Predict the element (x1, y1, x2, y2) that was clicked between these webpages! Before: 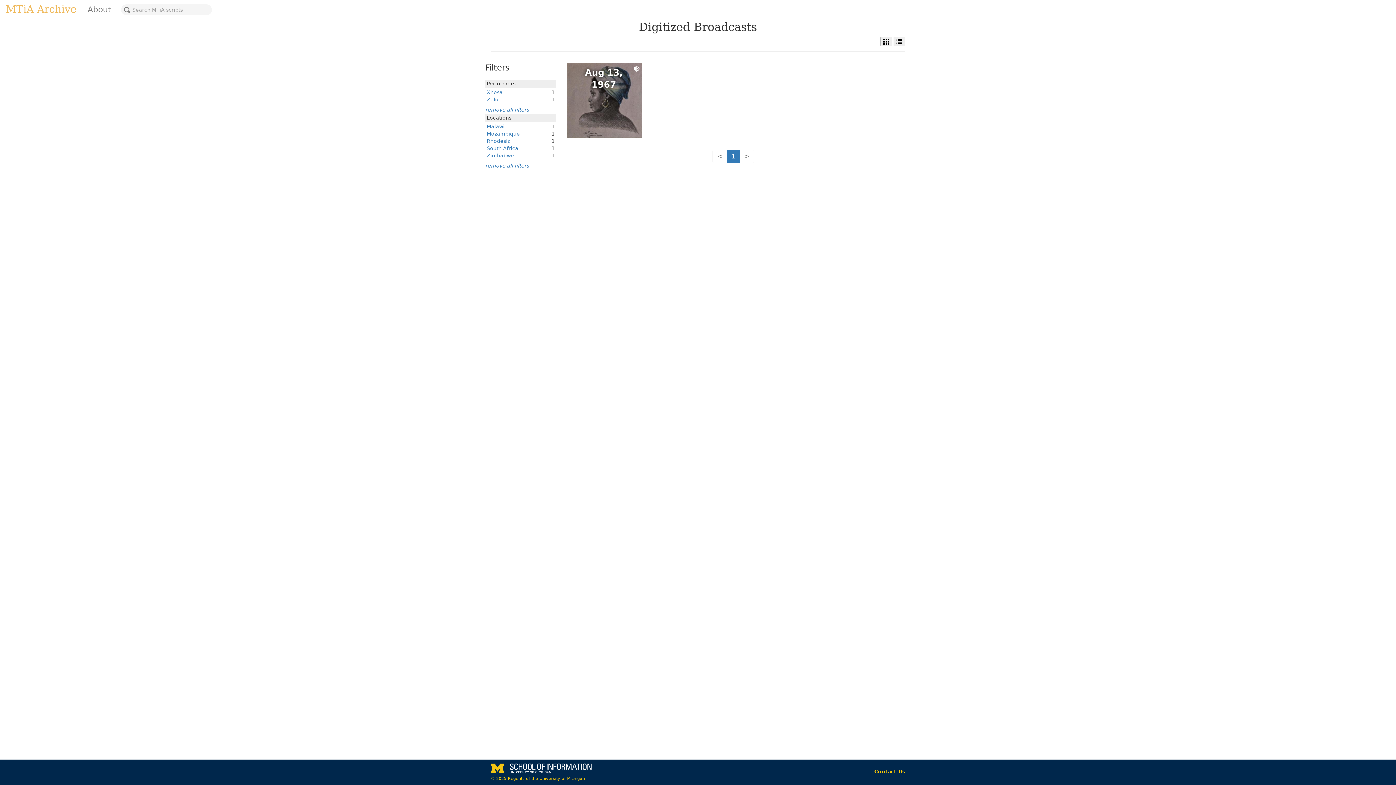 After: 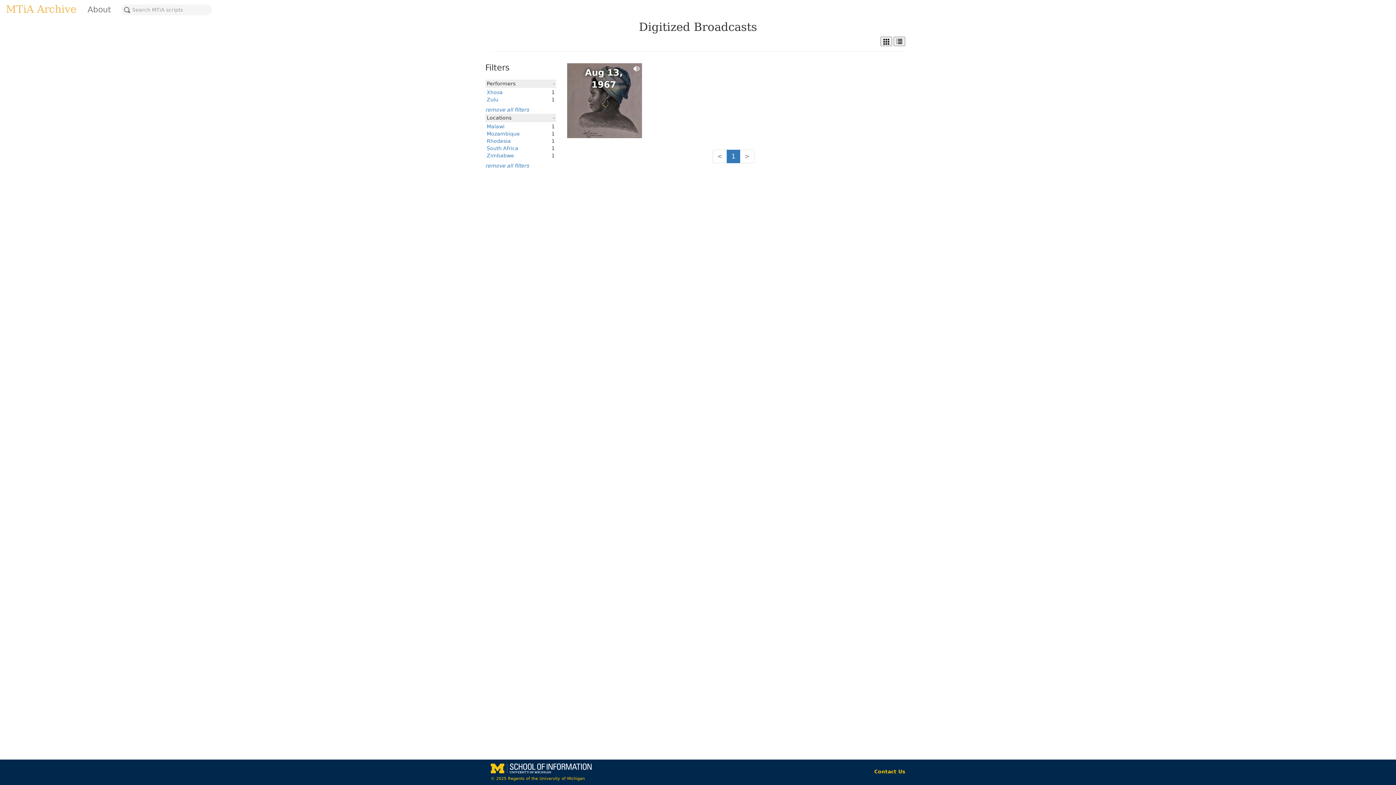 Action: bbox: (486, 96, 498, 102) label: Zulu